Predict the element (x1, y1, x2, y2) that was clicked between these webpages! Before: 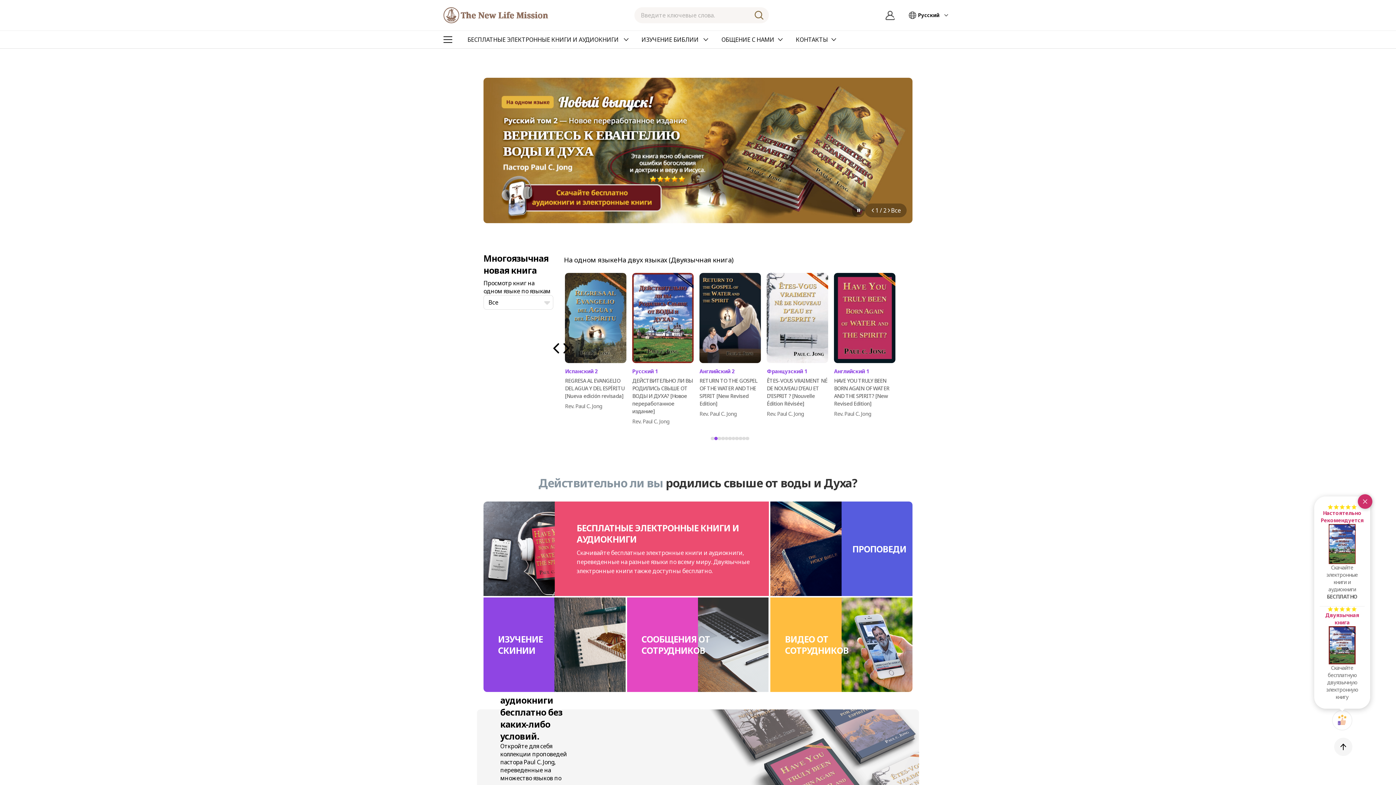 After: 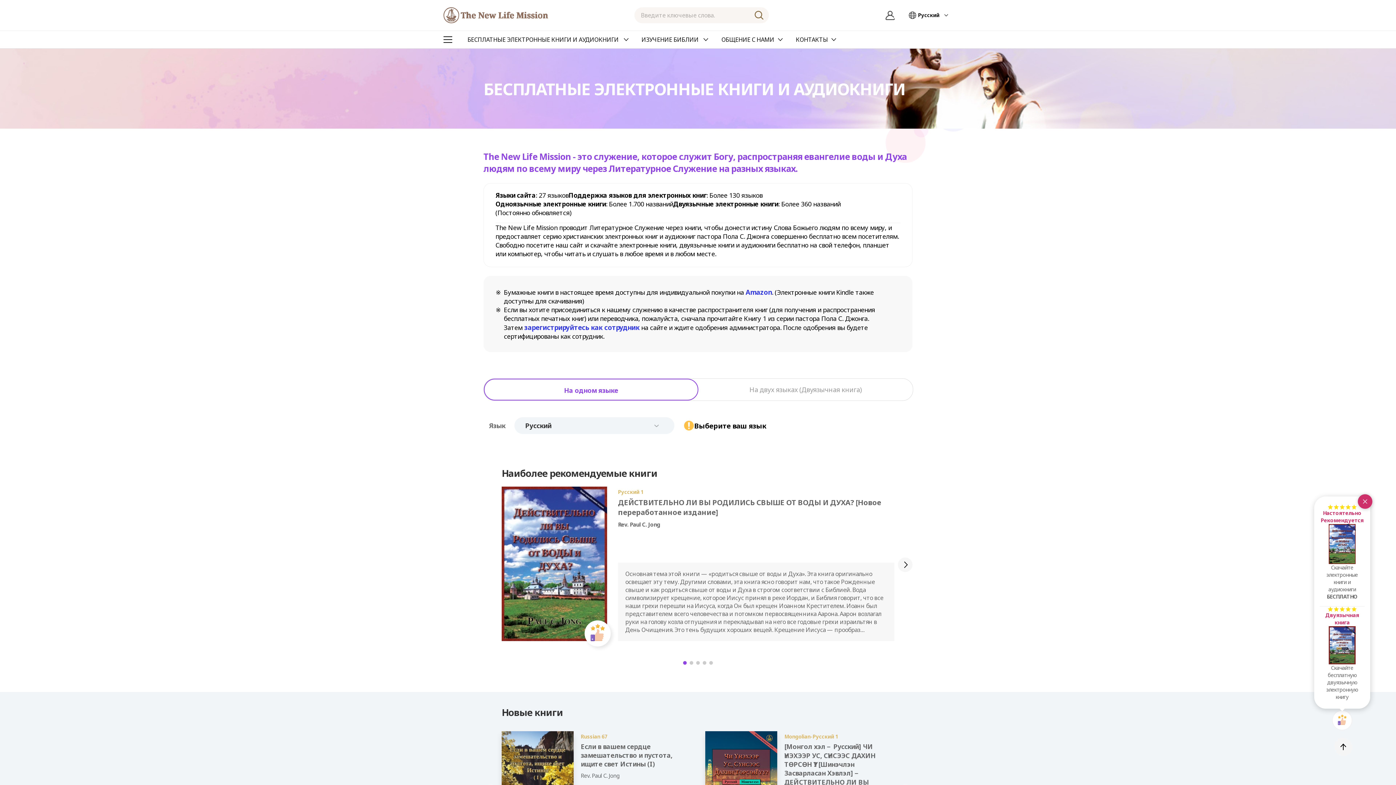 Action: label: БЕСПЛАТНЫЕ ЭЛЕКТРОННЫЕ КНИГИ И АУДИОКНИГИ  bbox: (467, 30, 628, 48)